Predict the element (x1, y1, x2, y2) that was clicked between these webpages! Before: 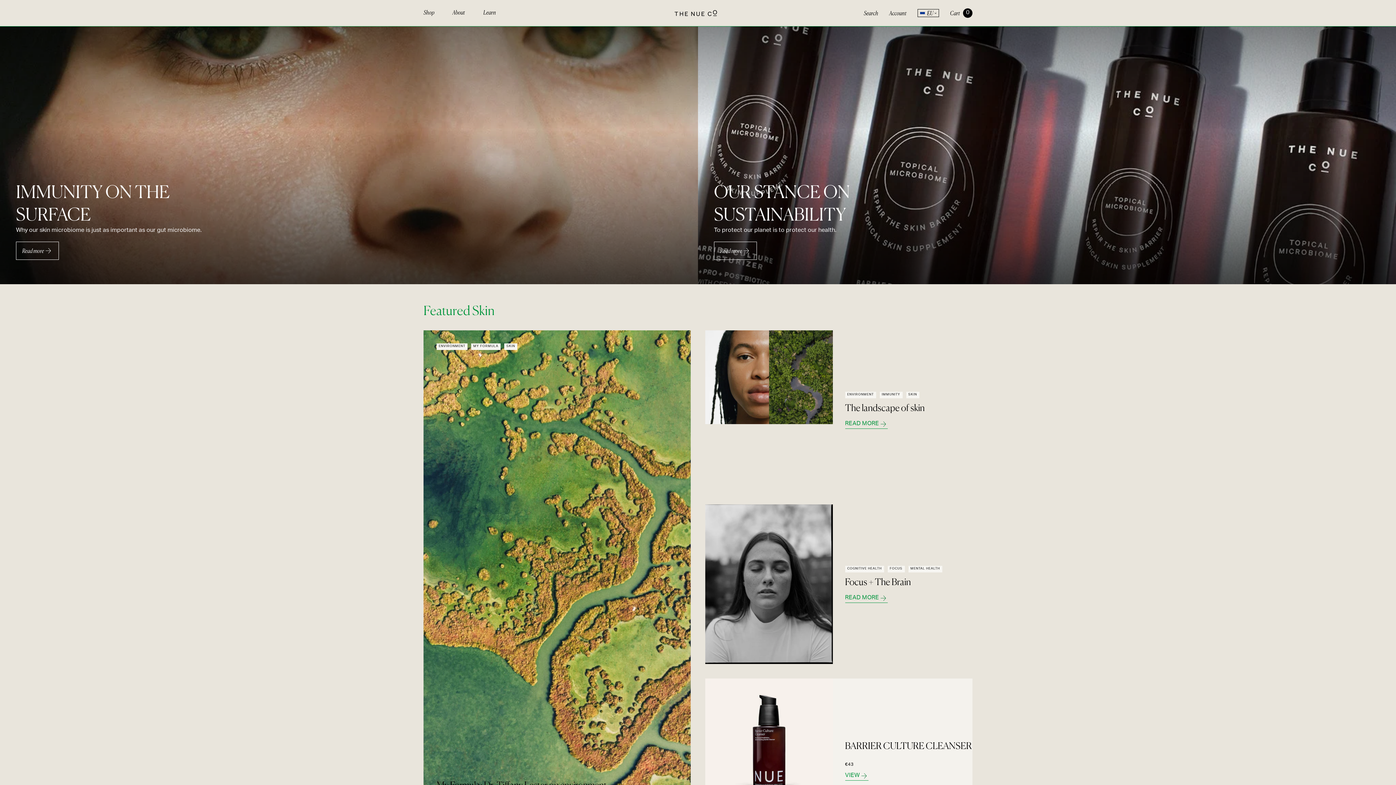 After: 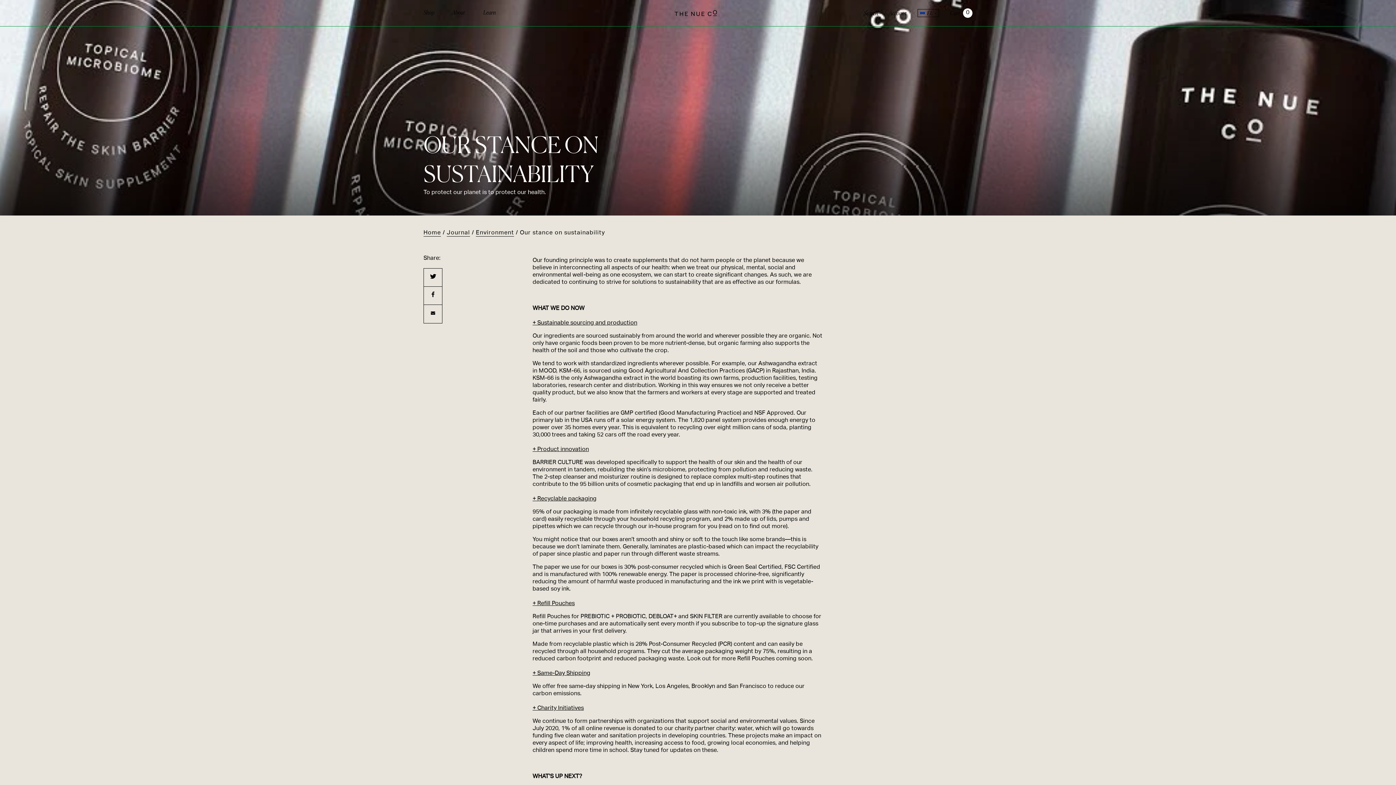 Action: label: Read more bbox: (714, 241, 757, 260)